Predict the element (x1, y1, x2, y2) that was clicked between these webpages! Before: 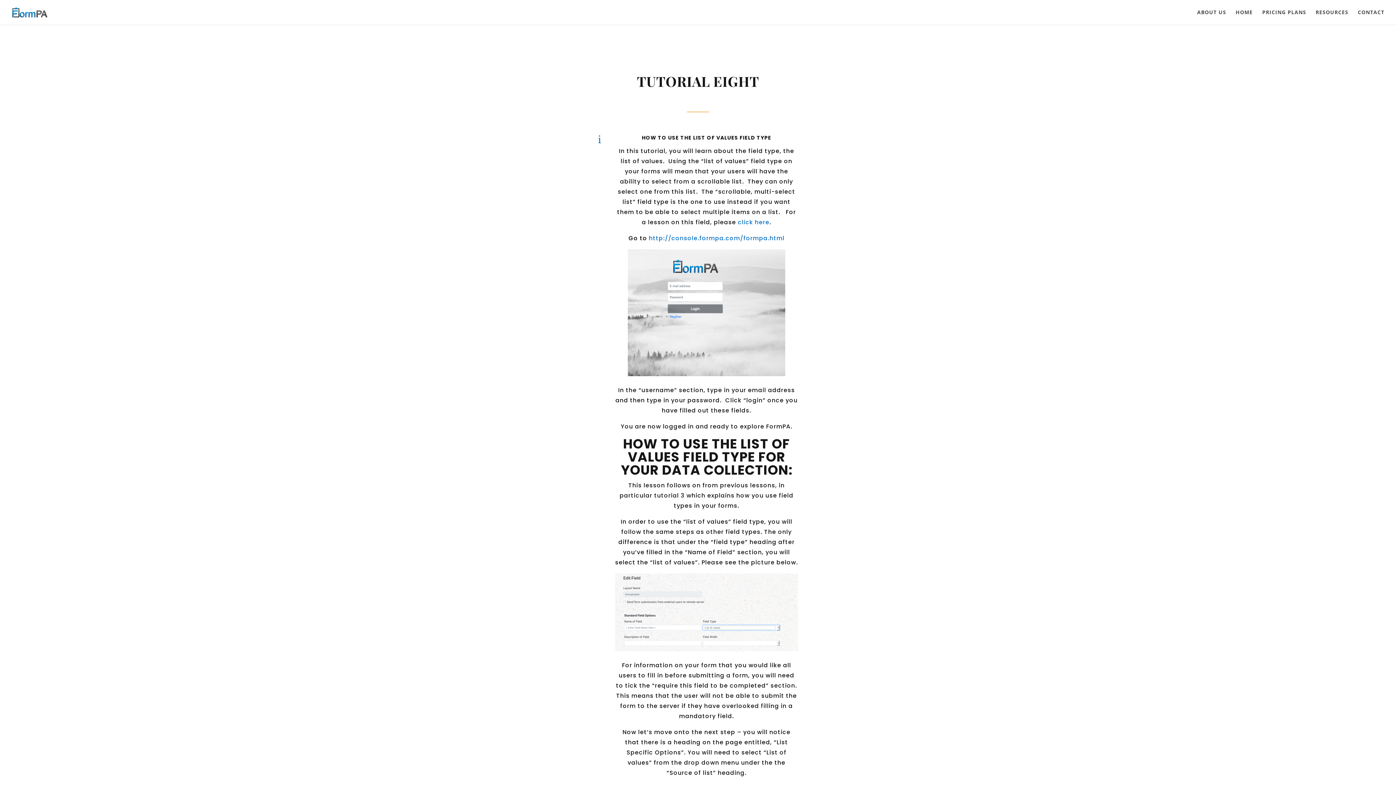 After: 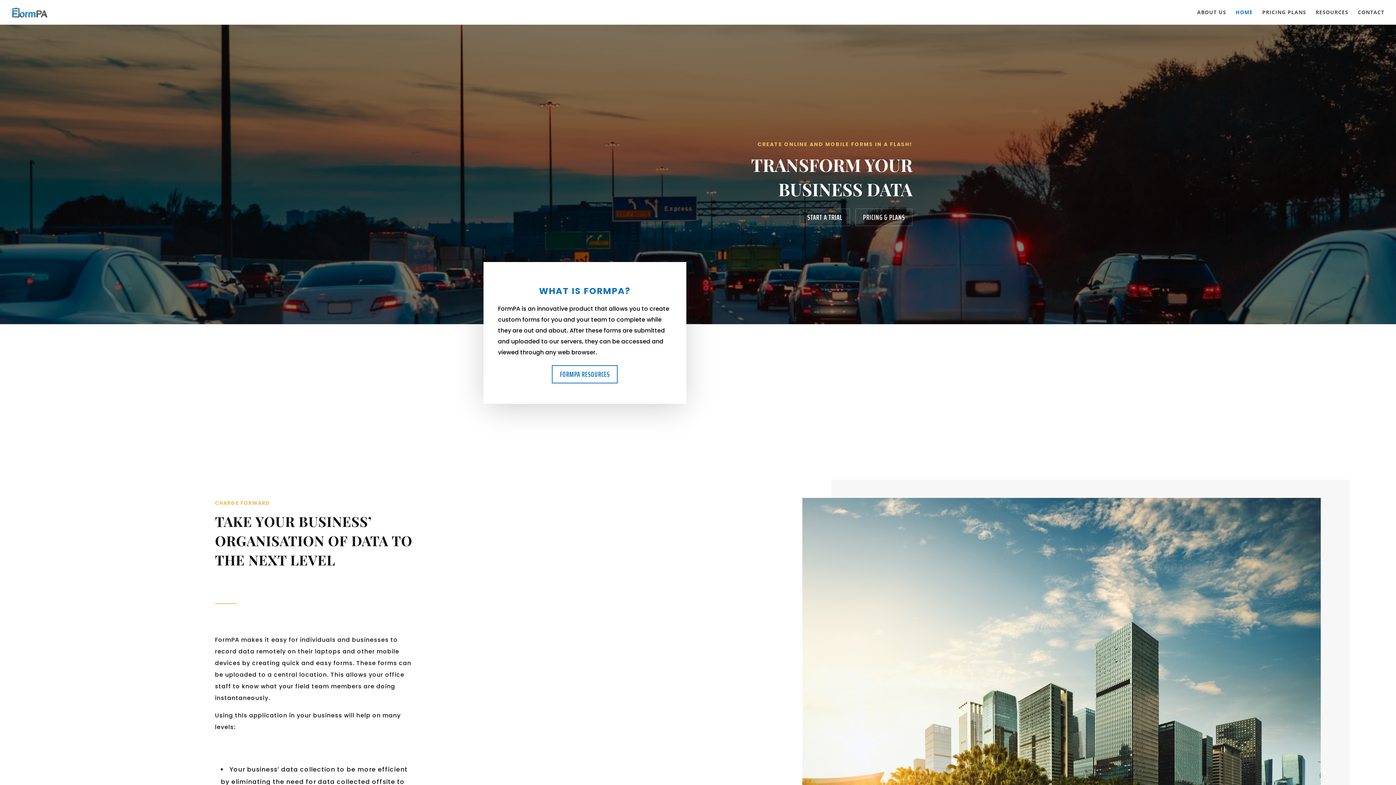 Action: bbox: (12, 7, 47, 15)